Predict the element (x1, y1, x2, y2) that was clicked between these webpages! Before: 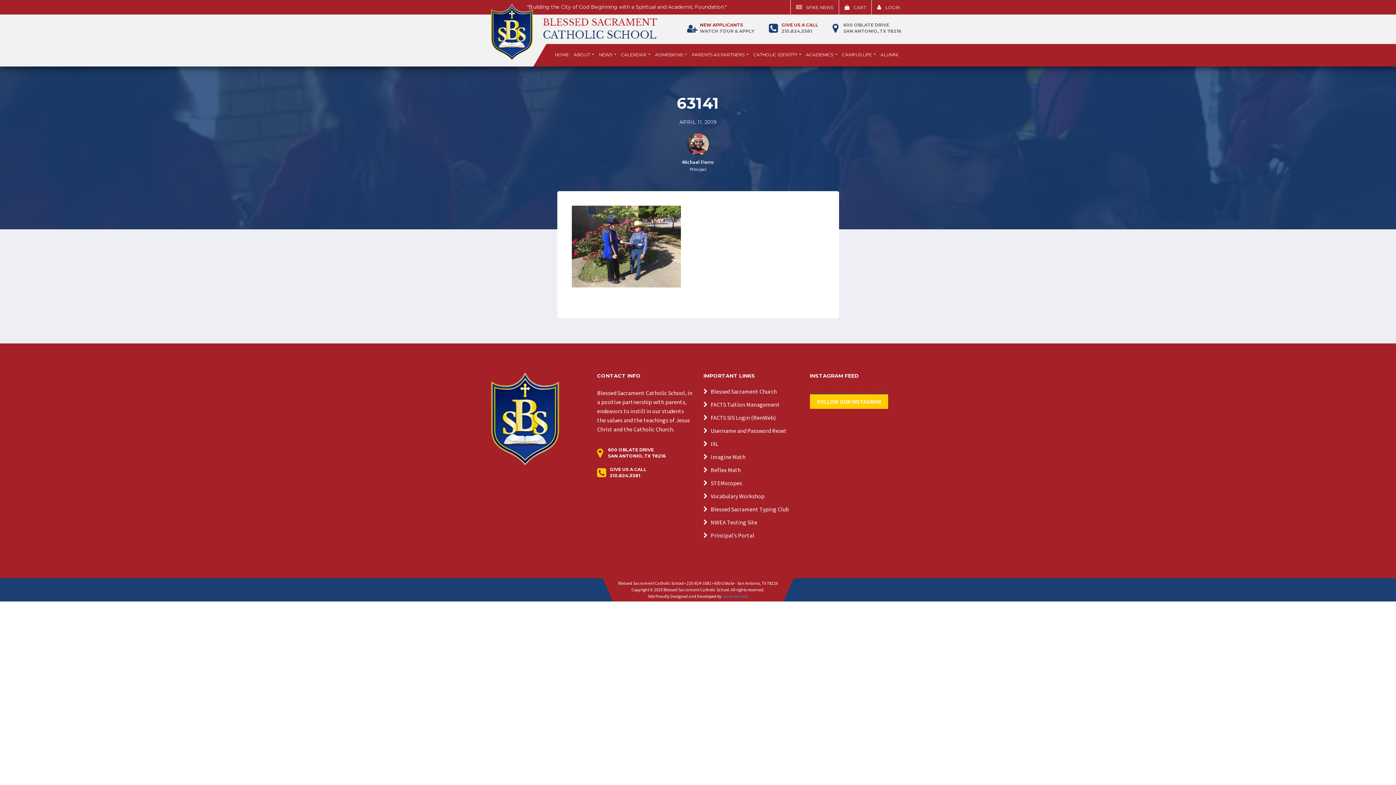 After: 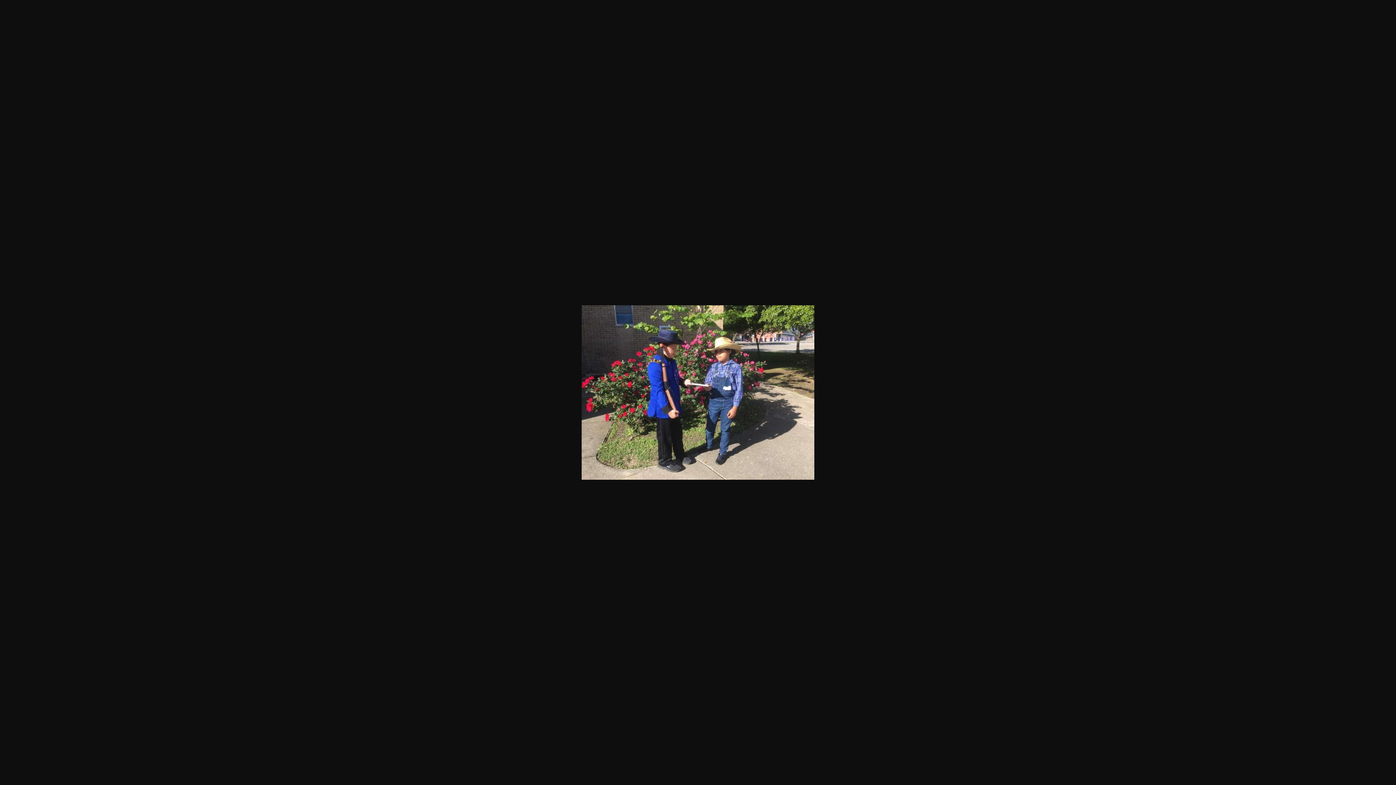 Action: bbox: (571, 242, 680, 249)